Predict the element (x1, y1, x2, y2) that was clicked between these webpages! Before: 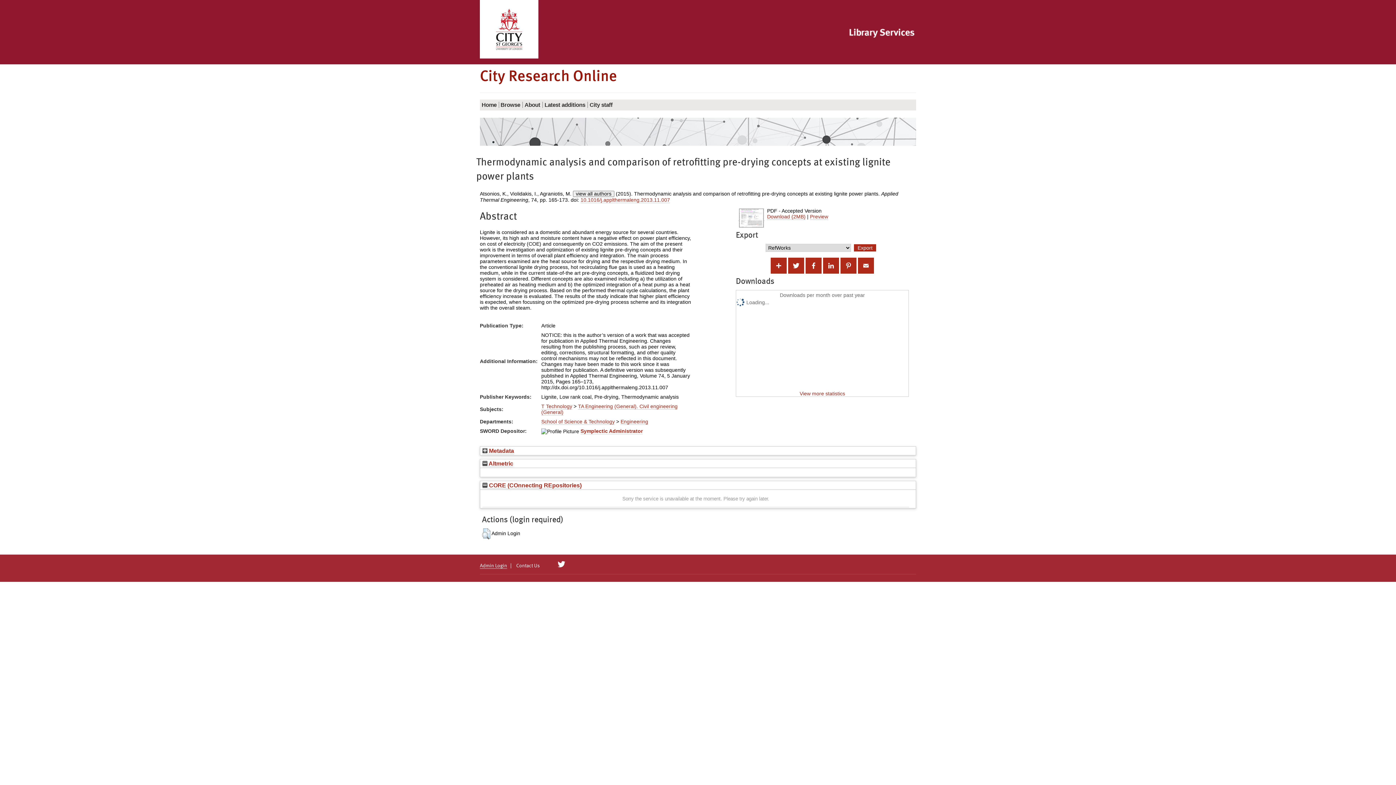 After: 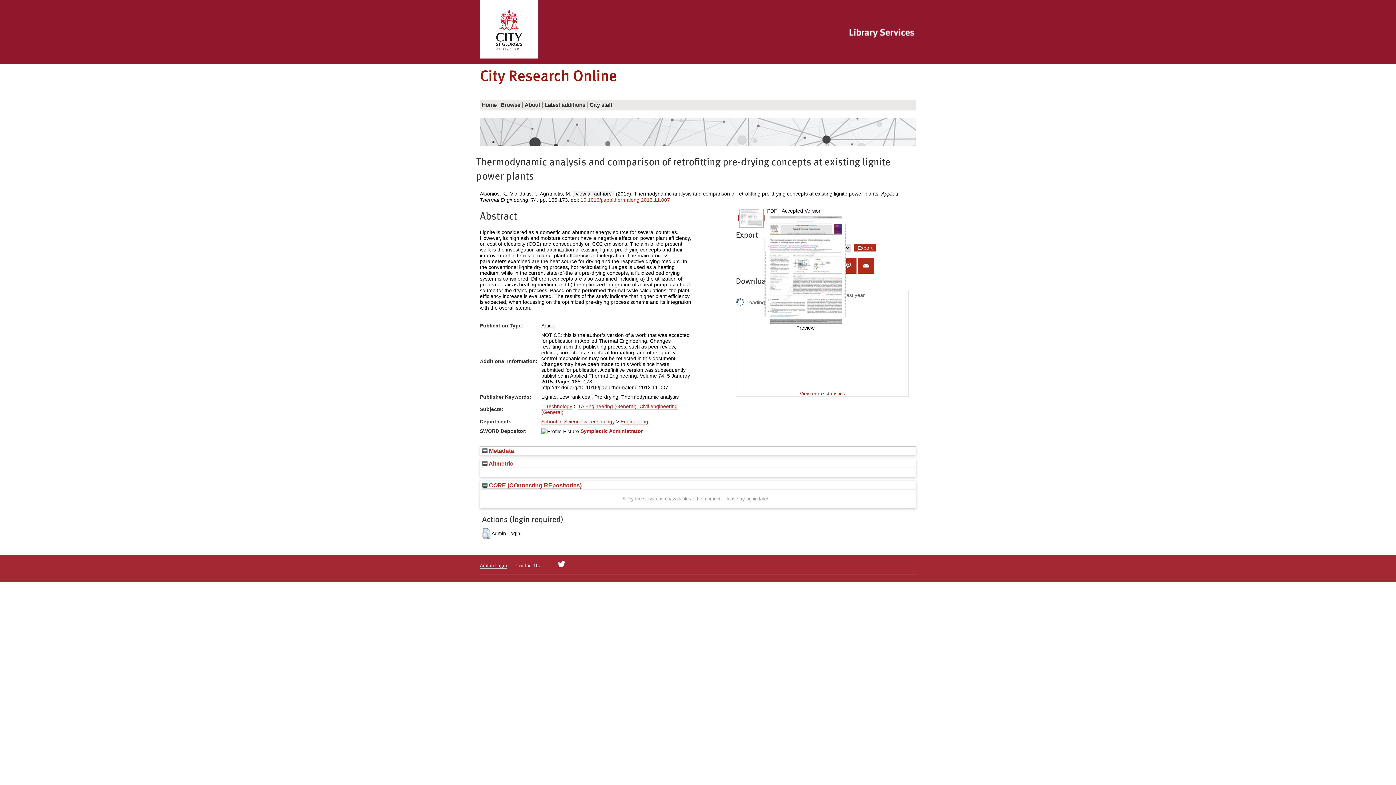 Action: bbox: (738, 214, 764, 221)